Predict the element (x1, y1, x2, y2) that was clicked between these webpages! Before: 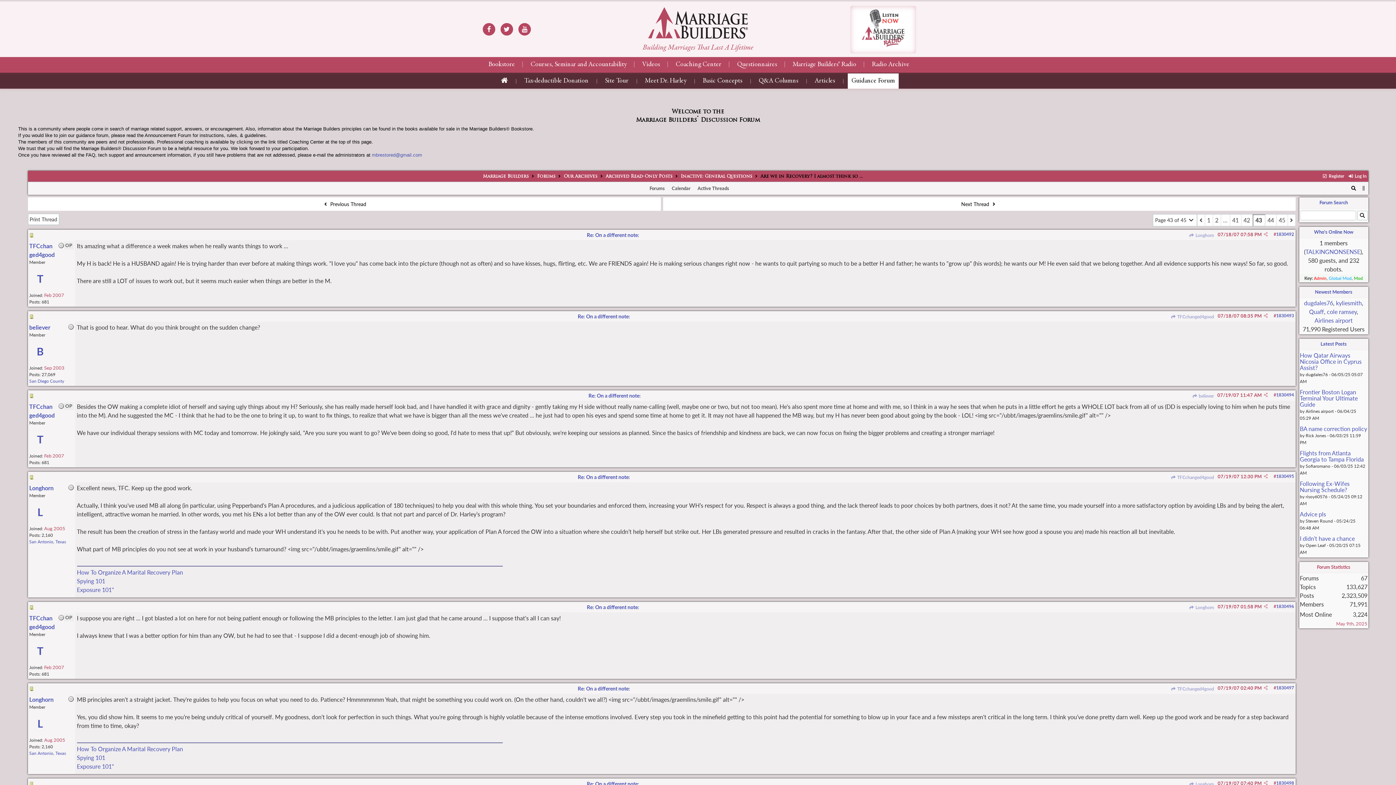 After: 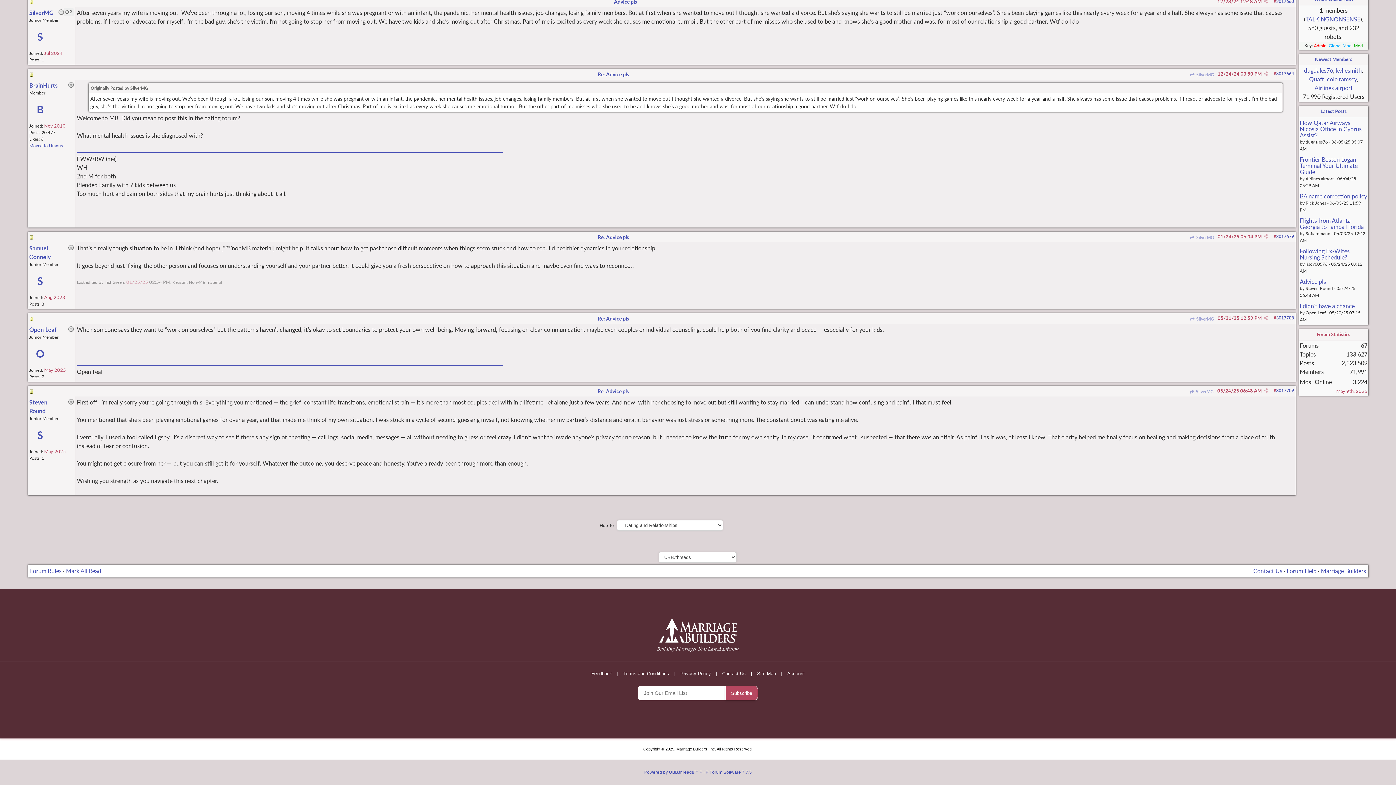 Action: label: Advice pls bbox: (1300, 510, 1326, 517)